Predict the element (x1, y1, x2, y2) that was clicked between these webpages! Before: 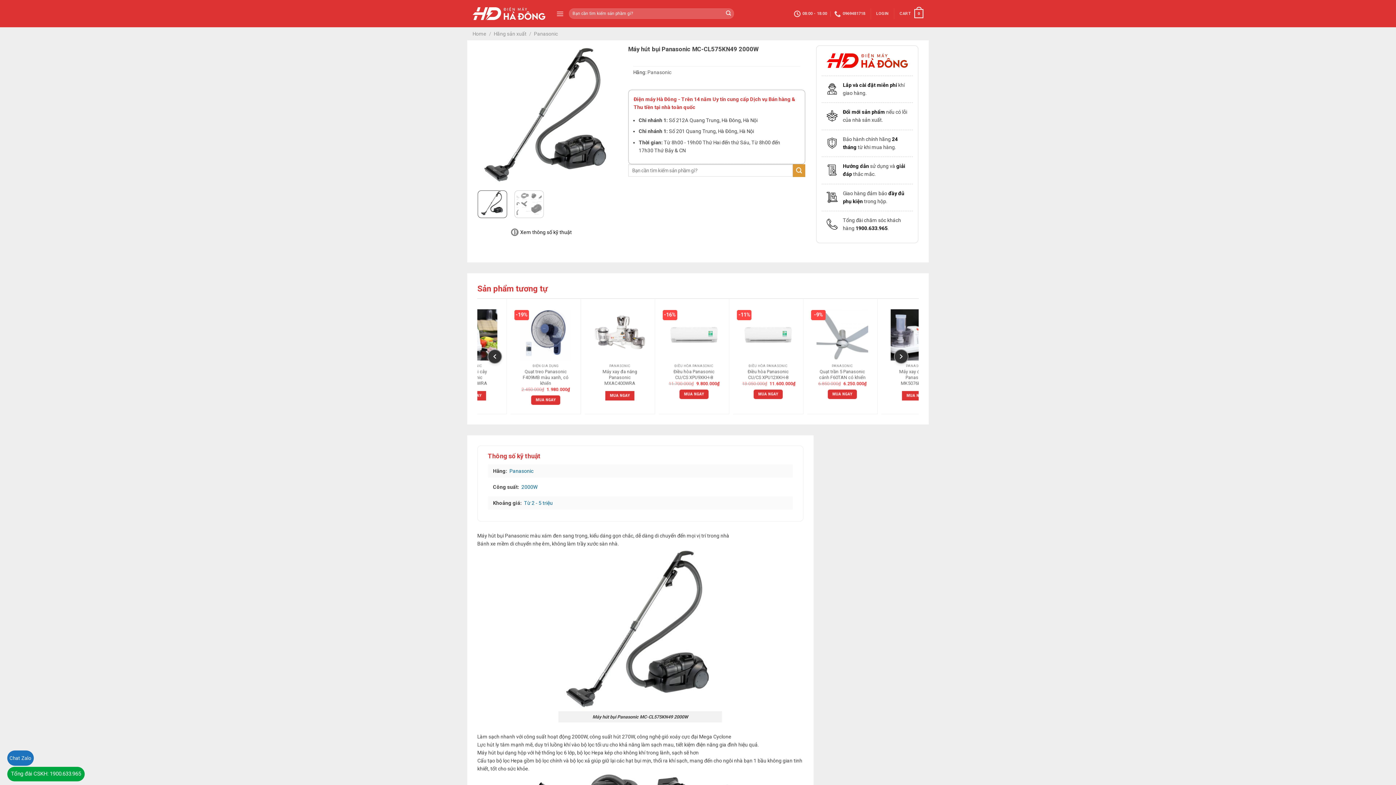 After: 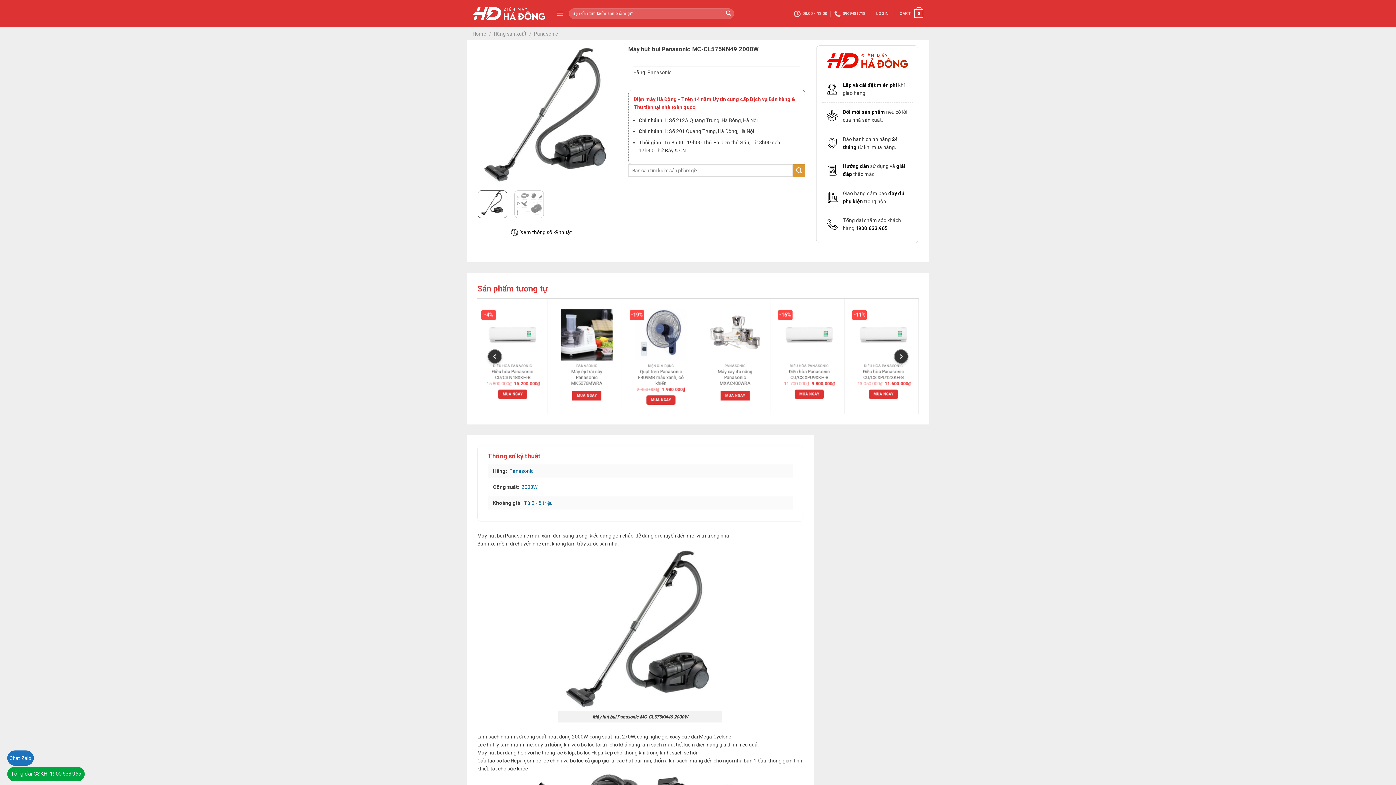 Action: bbox: (477, 190, 507, 218)